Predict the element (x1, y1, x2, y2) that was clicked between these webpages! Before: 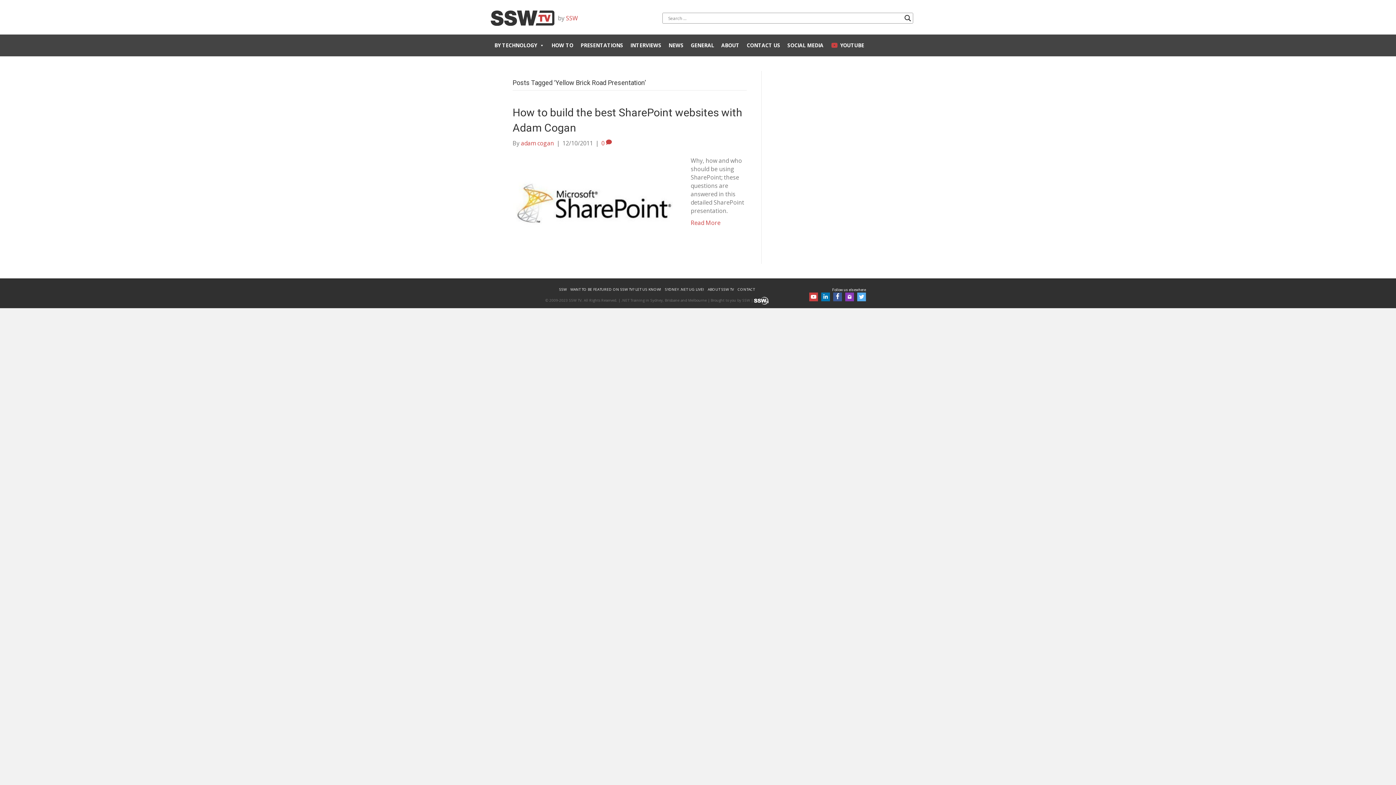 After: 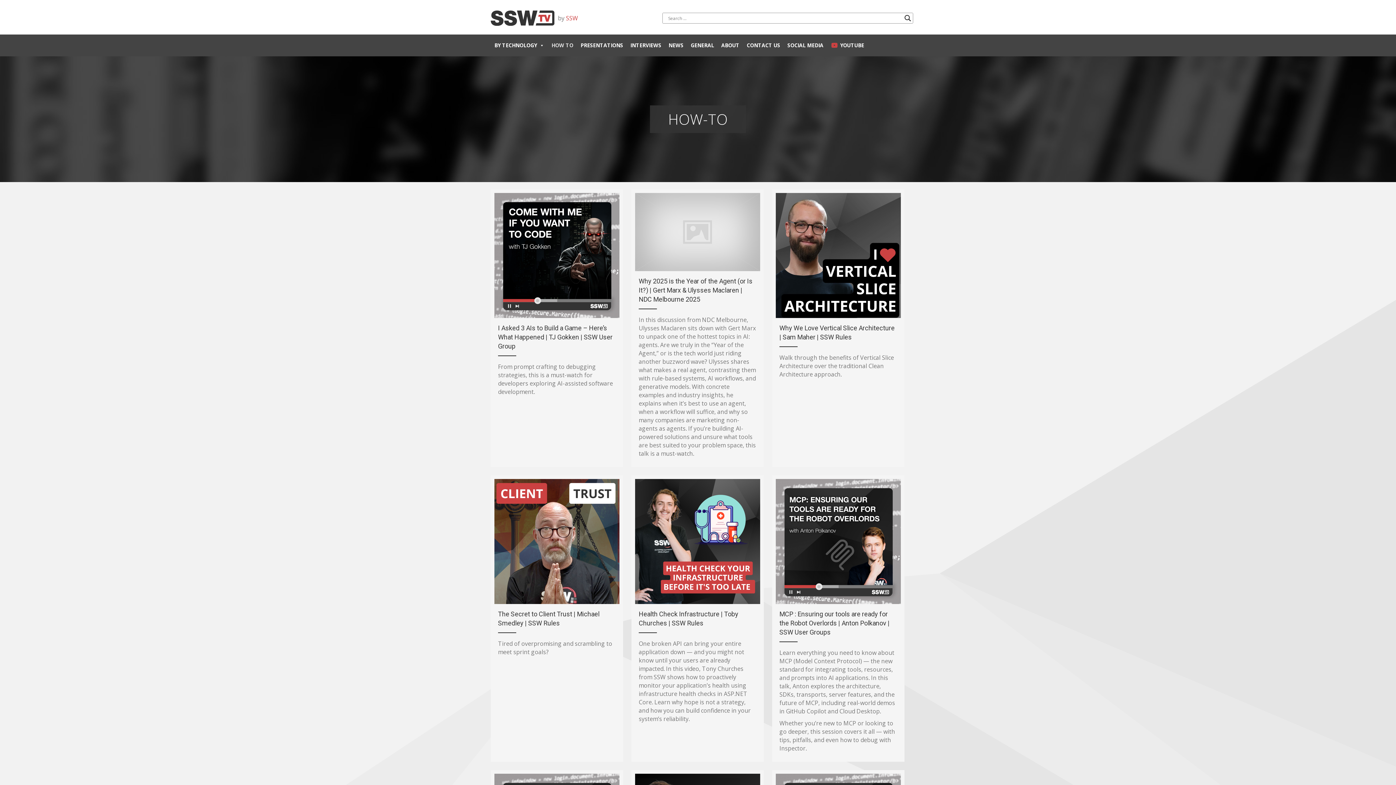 Action: label: HOW TO bbox: (548, 38, 577, 52)